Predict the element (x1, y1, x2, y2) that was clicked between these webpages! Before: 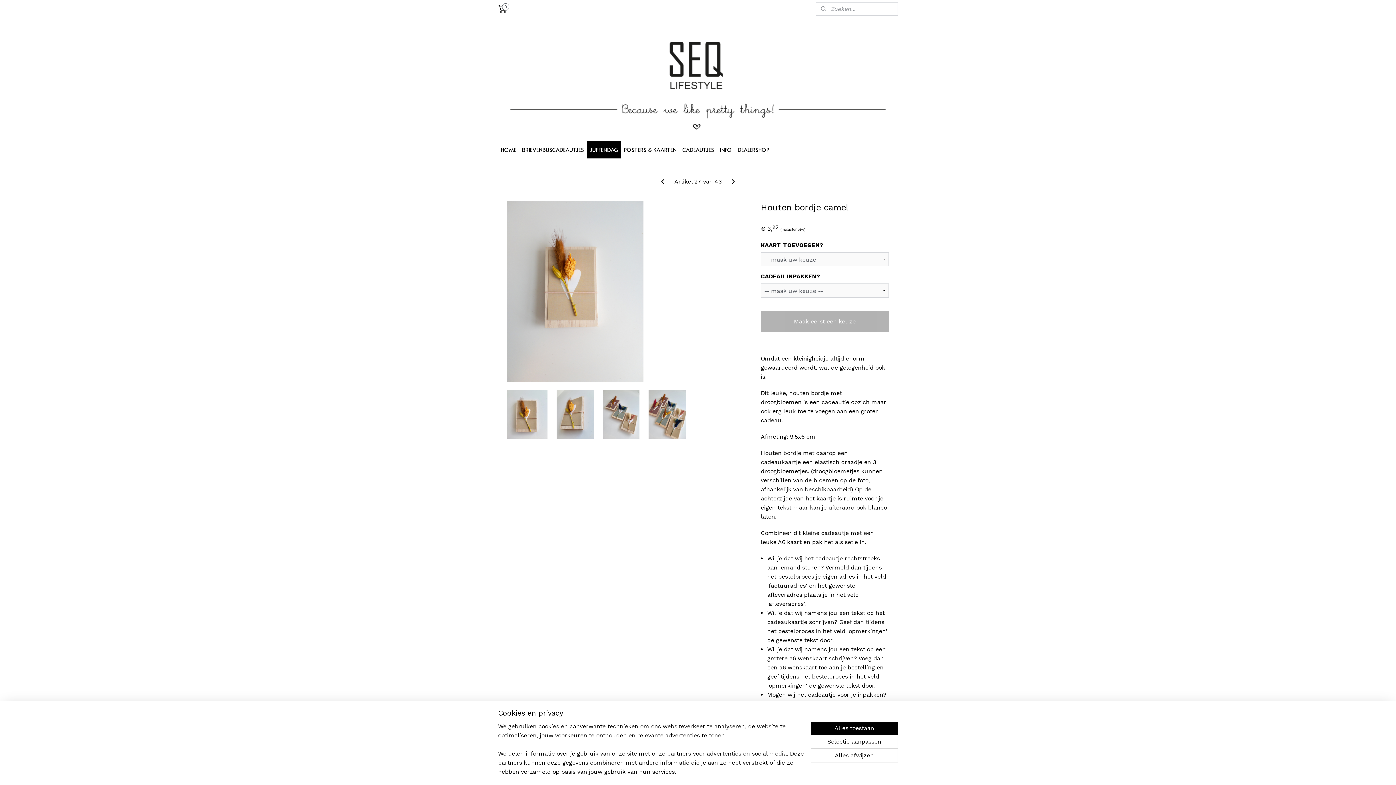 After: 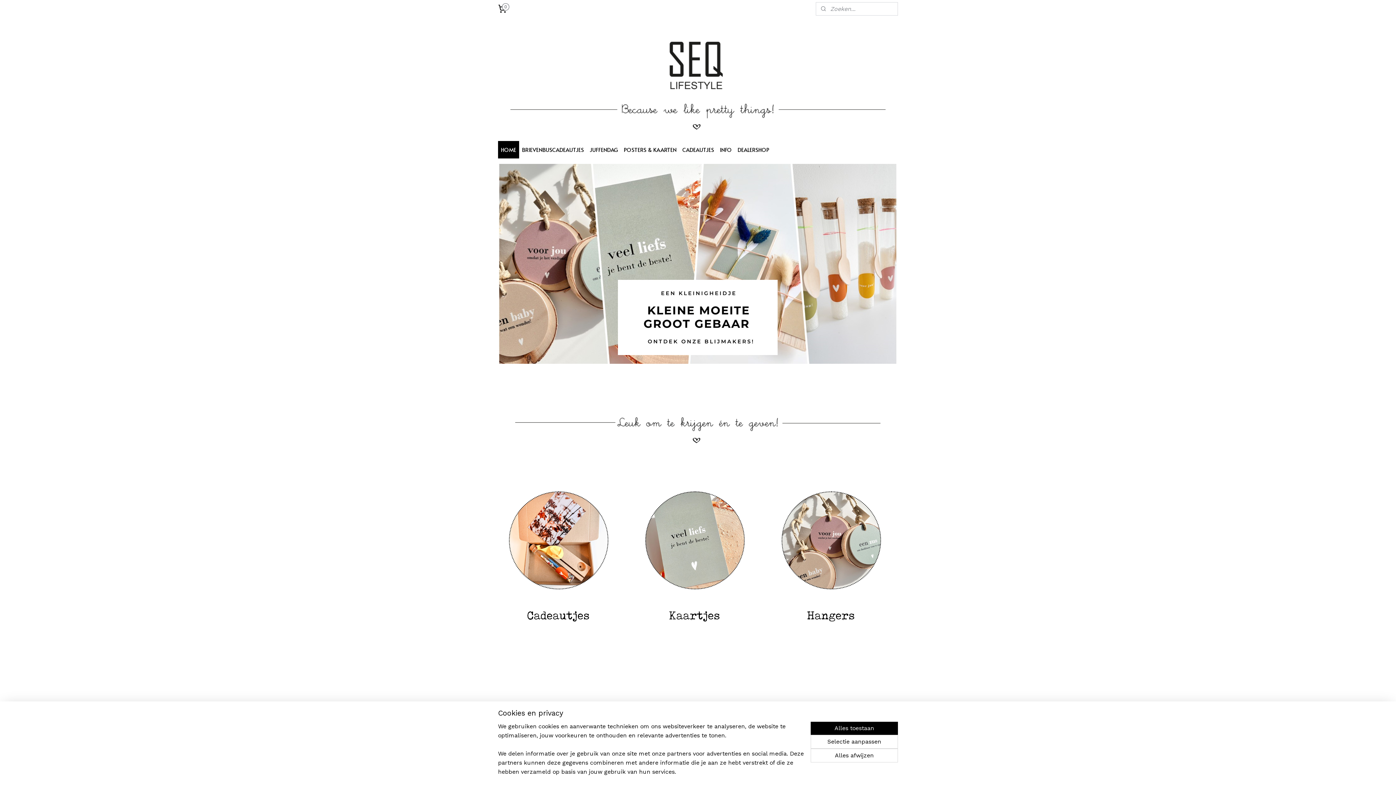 Action: label: HOME bbox: (498, 141, 519, 158)